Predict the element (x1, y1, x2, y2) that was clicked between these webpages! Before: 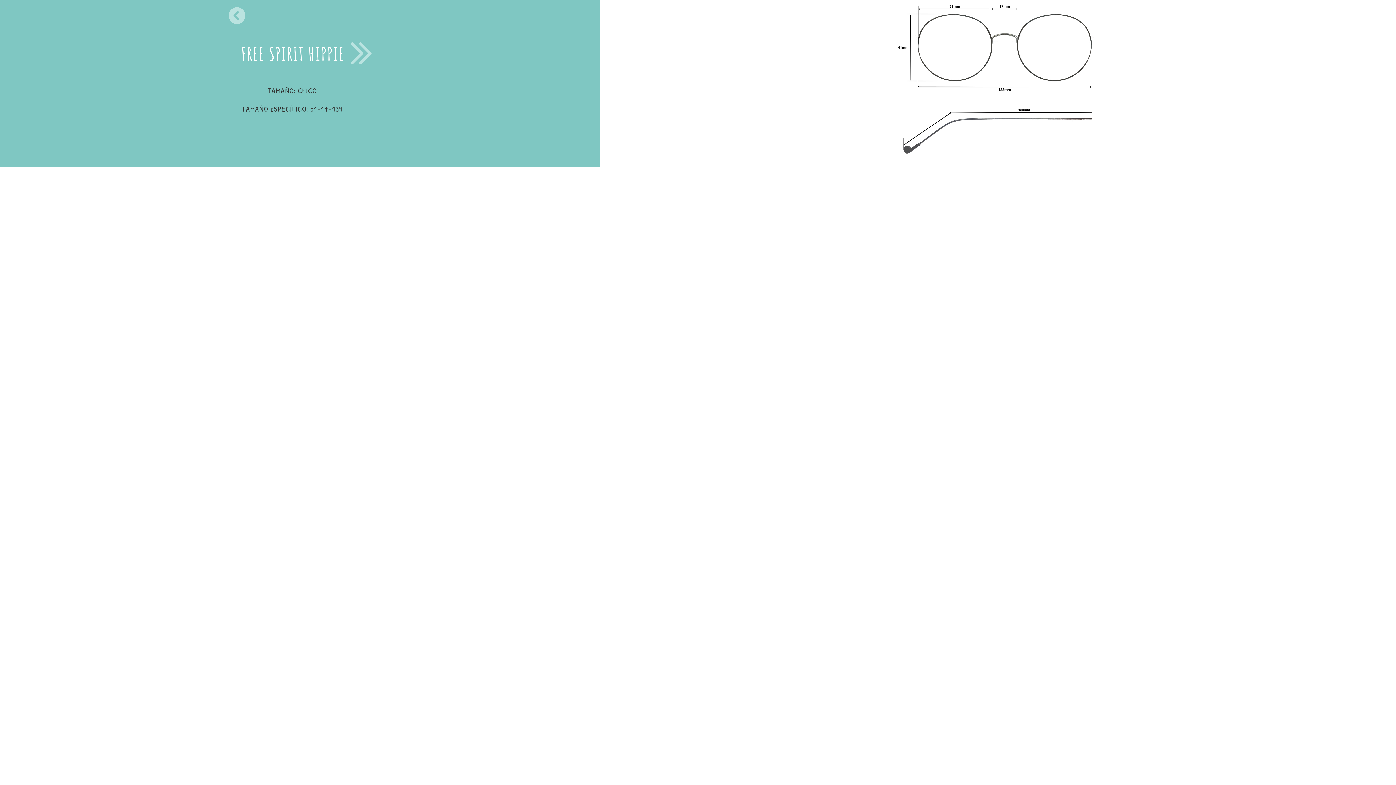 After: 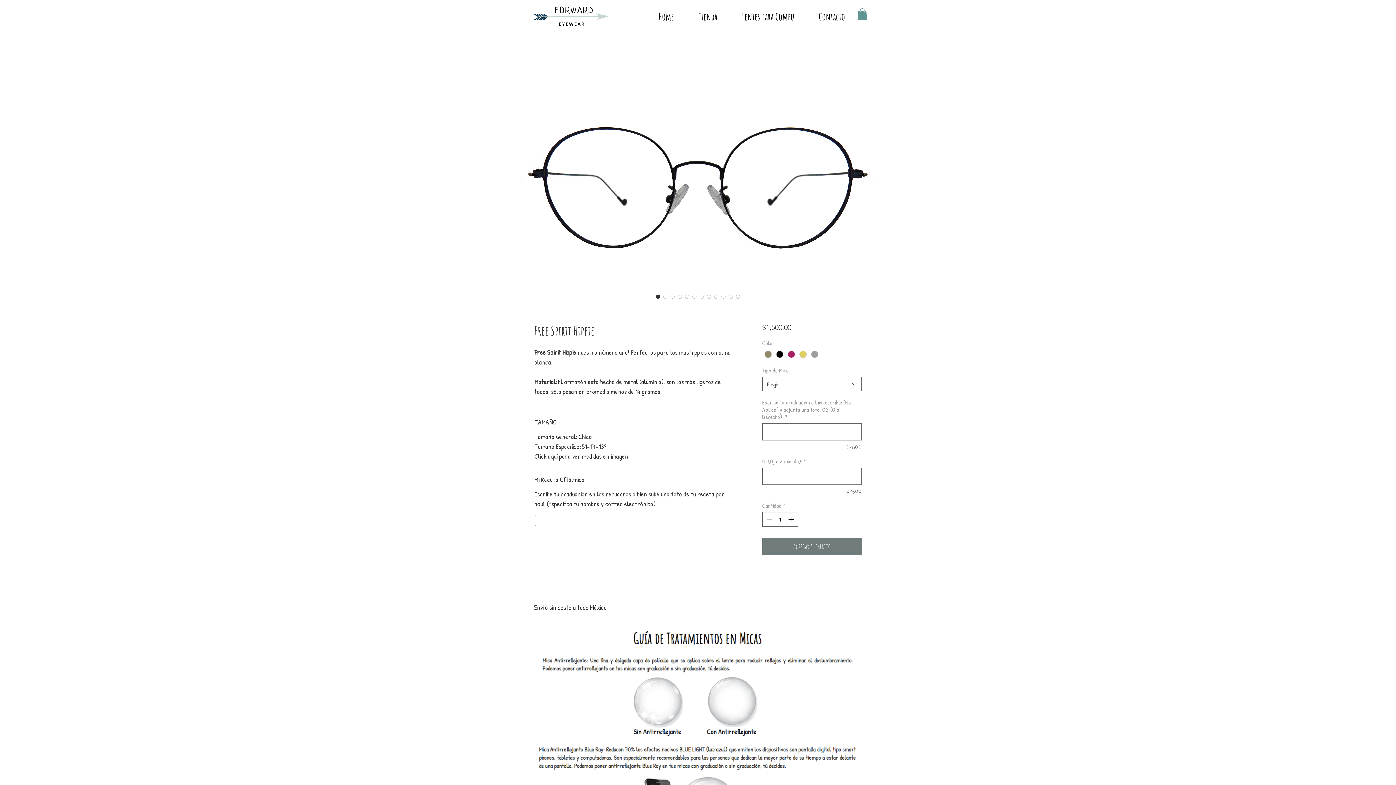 Action: bbox: (228, 7, 245, 24)